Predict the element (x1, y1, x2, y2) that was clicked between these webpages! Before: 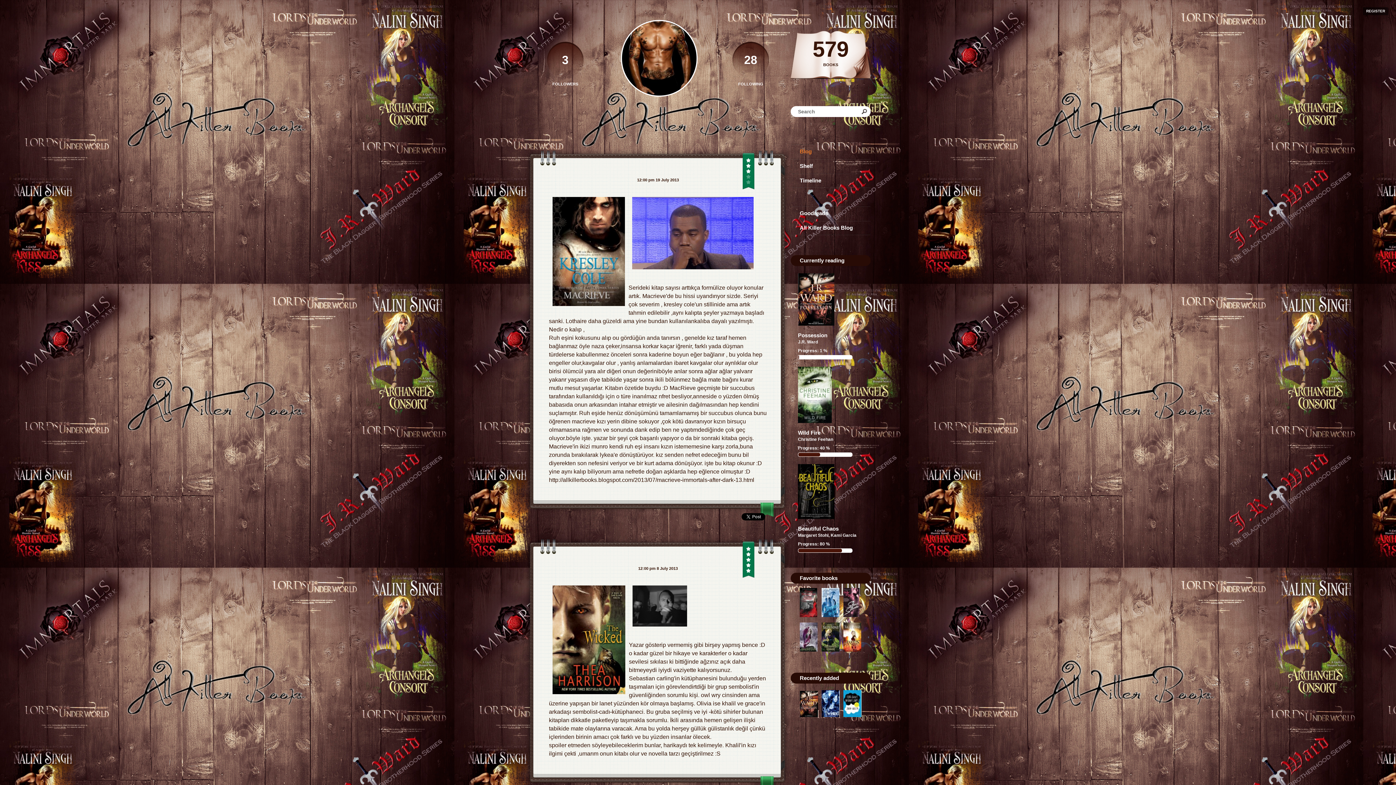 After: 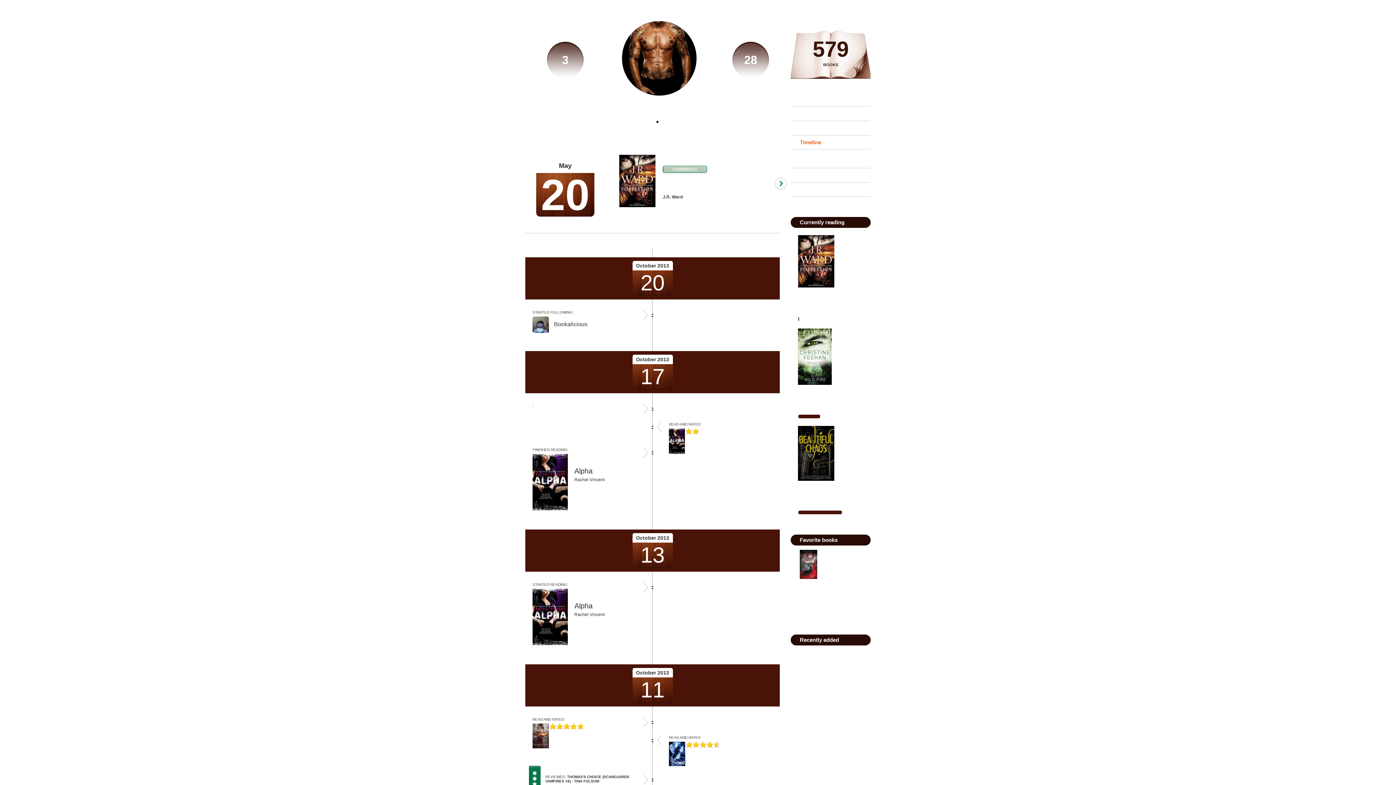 Action: label: Timeline bbox: (790, 173, 870, 188)